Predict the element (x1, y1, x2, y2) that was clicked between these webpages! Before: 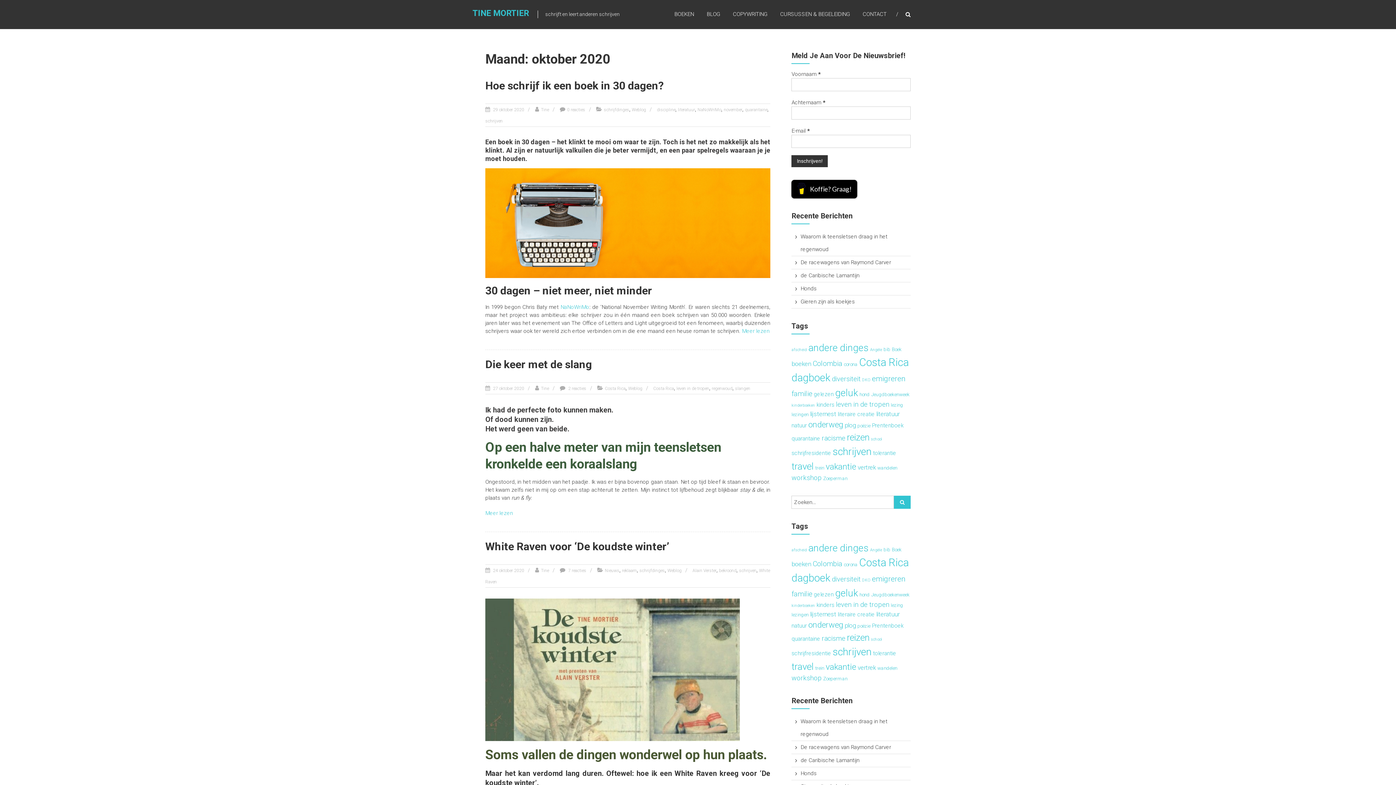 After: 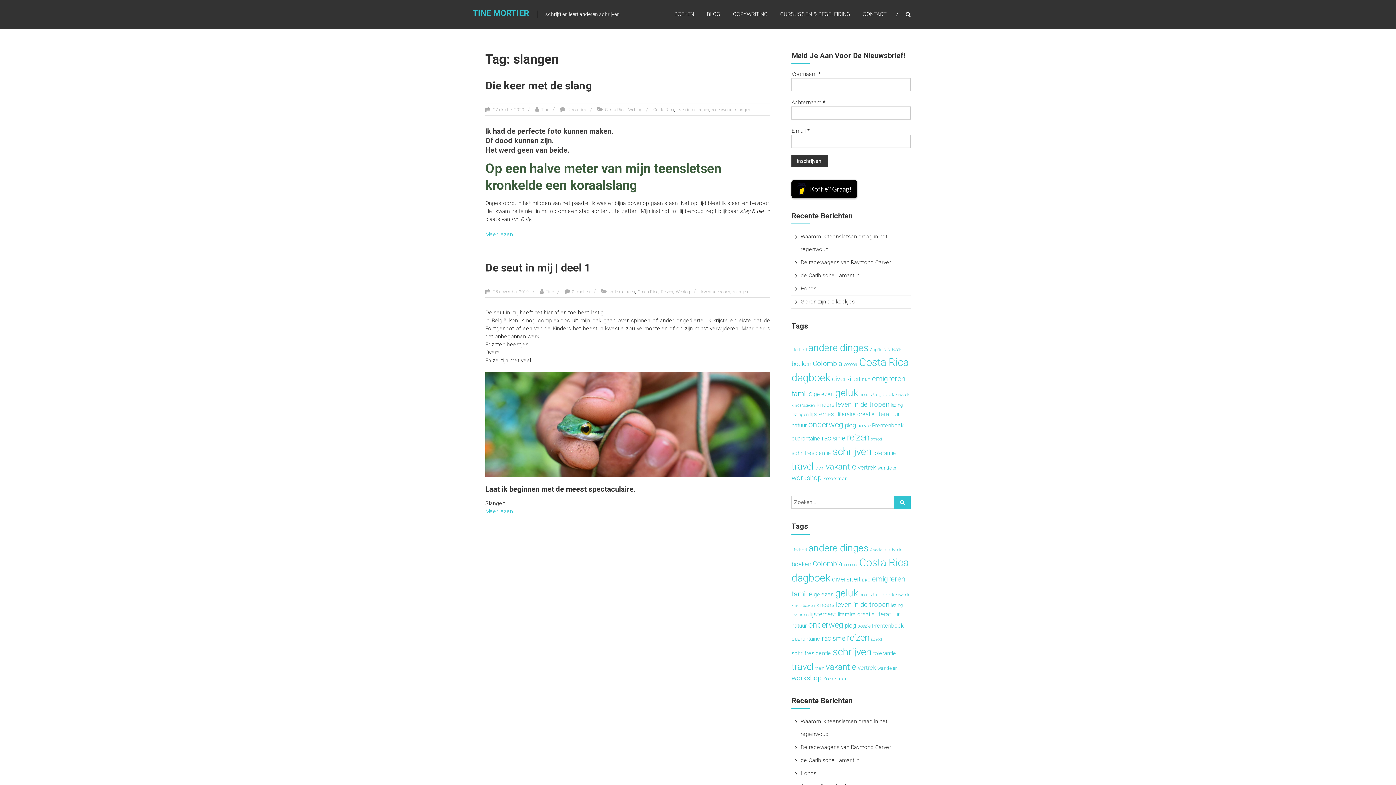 Action: label: slangen bbox: (735, 386, 750, 391)